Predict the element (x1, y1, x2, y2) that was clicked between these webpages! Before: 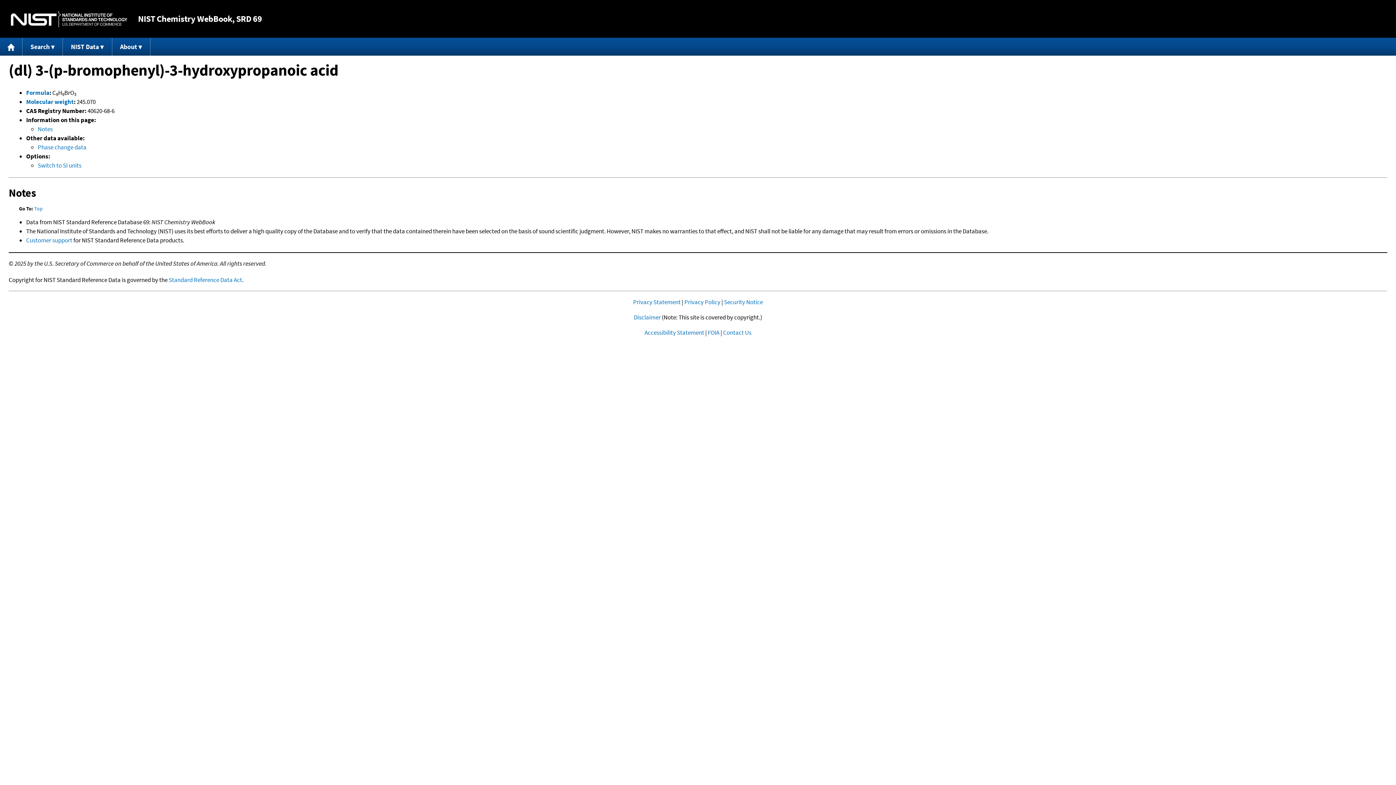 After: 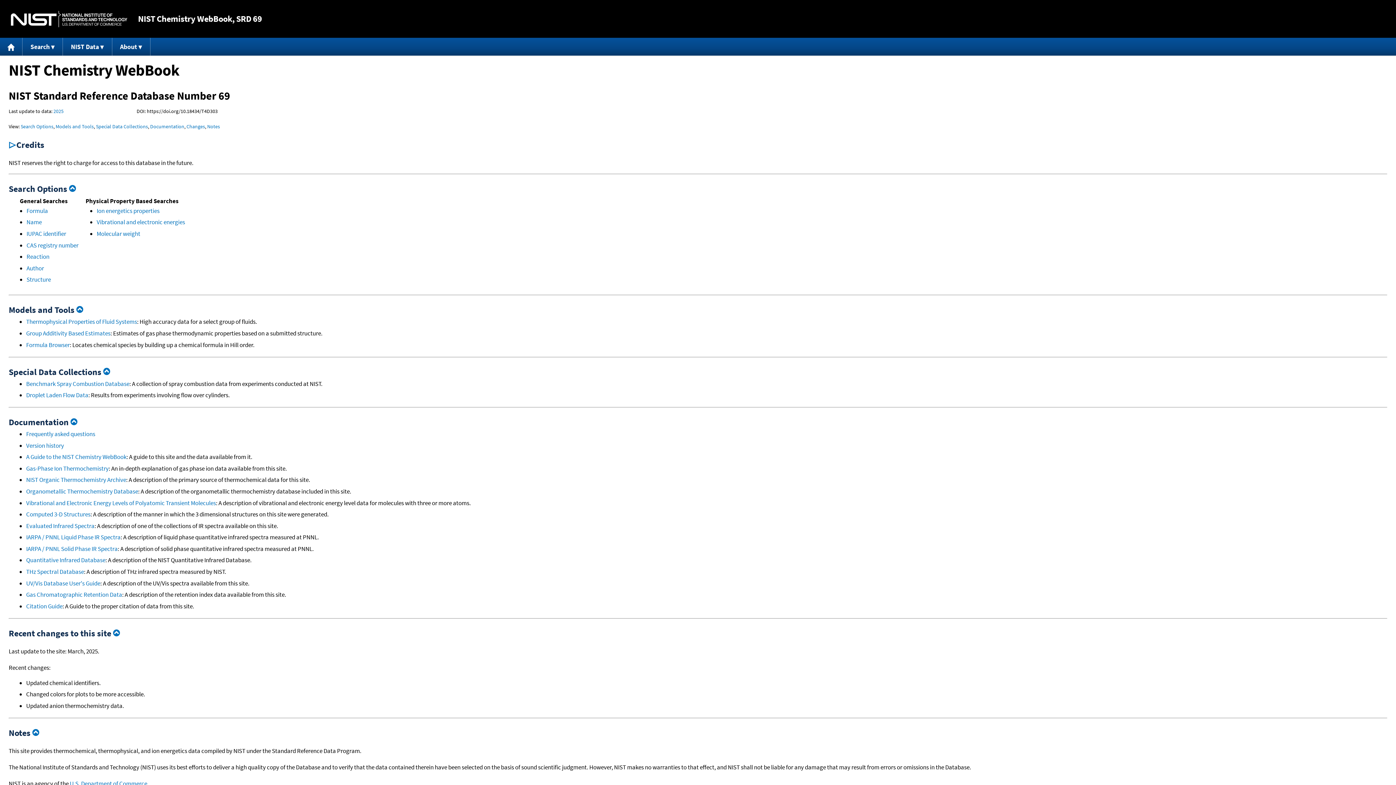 Action: label: Home bbox: (0, 37, 22, 55)